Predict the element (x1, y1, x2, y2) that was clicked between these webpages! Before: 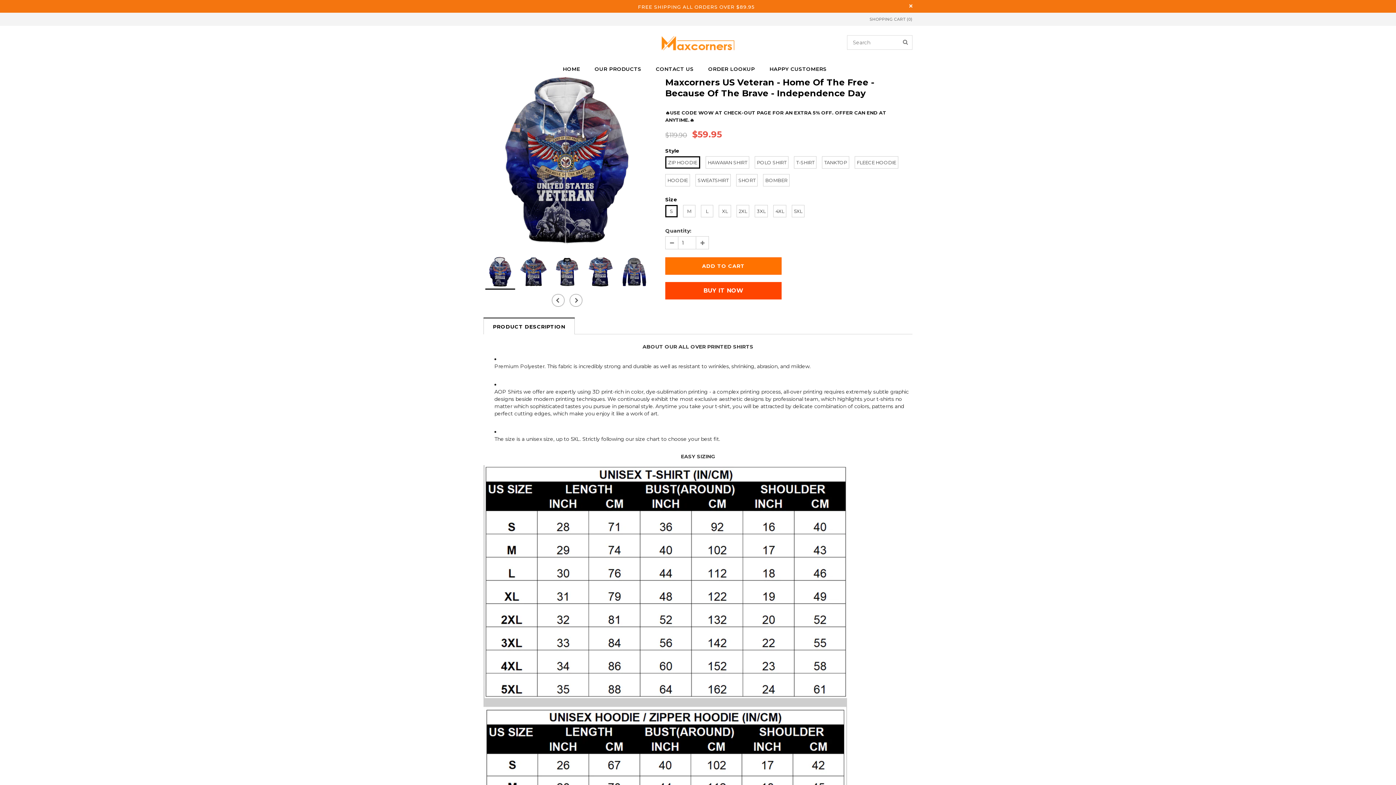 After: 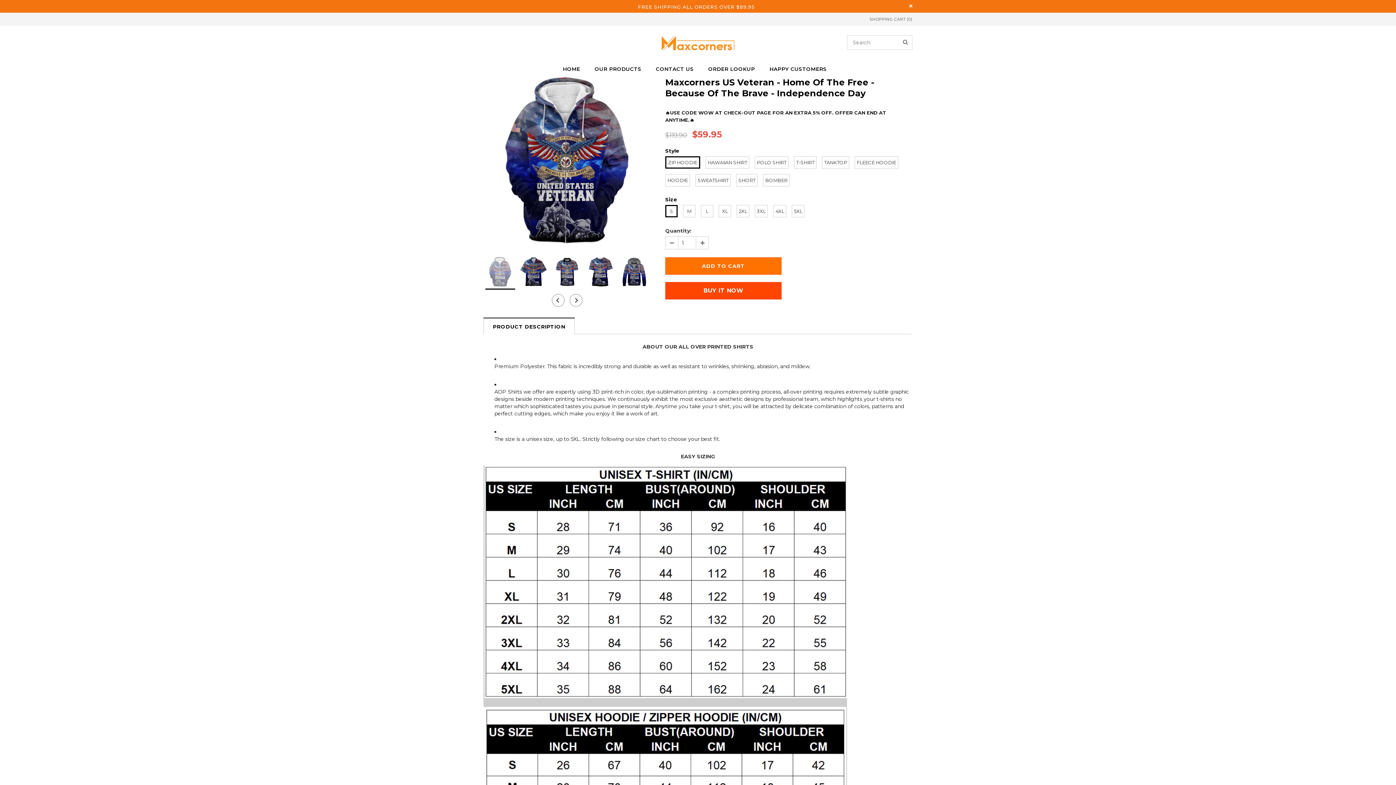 Action: bbox: (485, 255, 515, 288)